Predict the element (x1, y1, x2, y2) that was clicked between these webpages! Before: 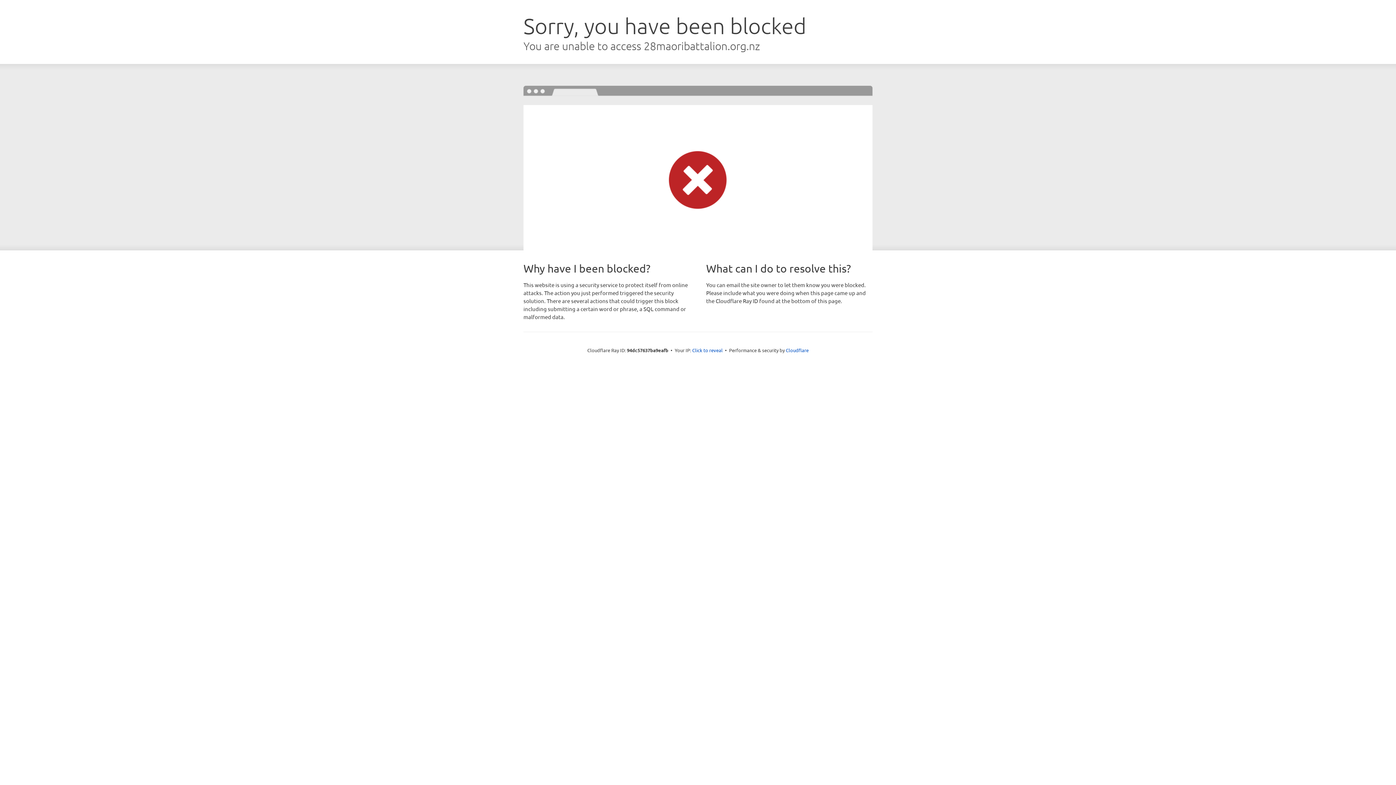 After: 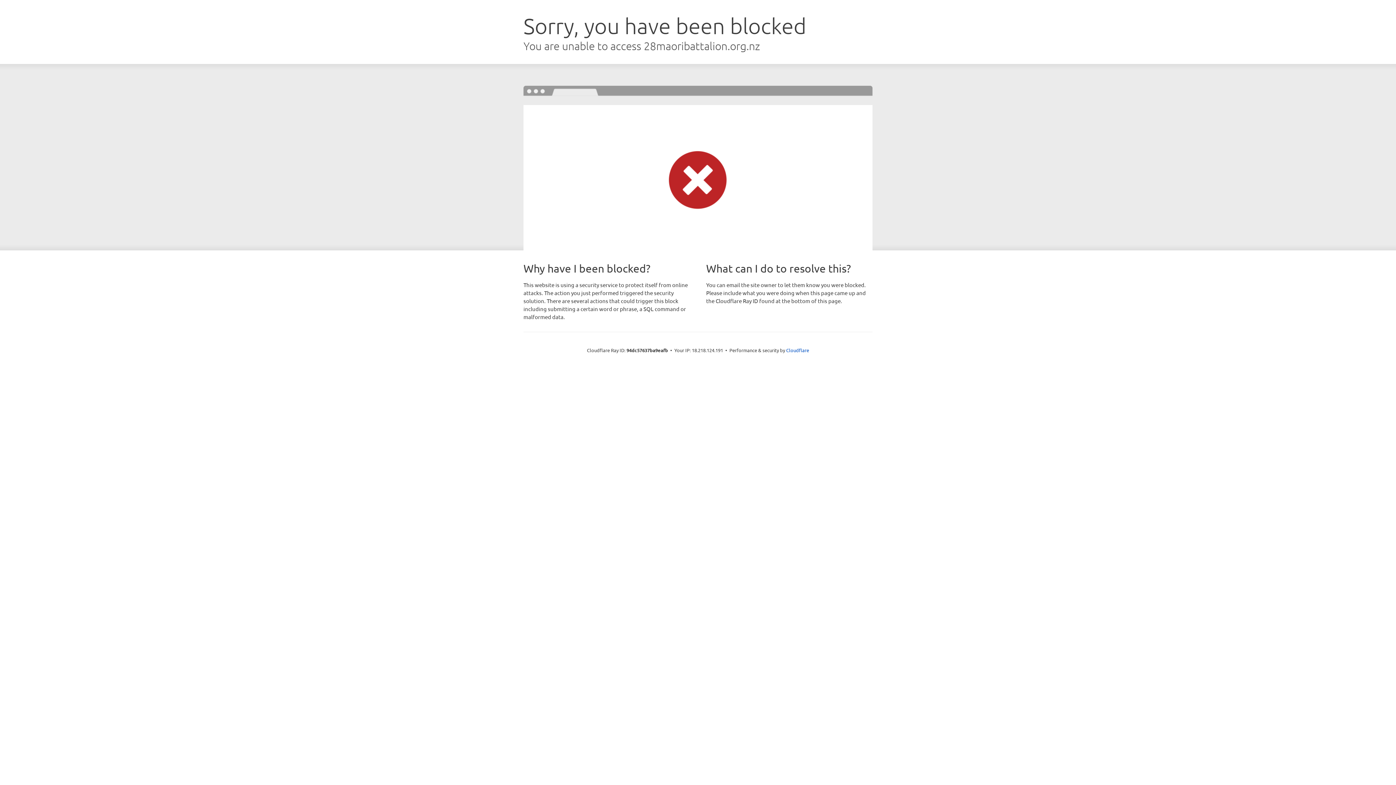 Action: bbox: (692, 346, 722, 353) label: Click to reveal